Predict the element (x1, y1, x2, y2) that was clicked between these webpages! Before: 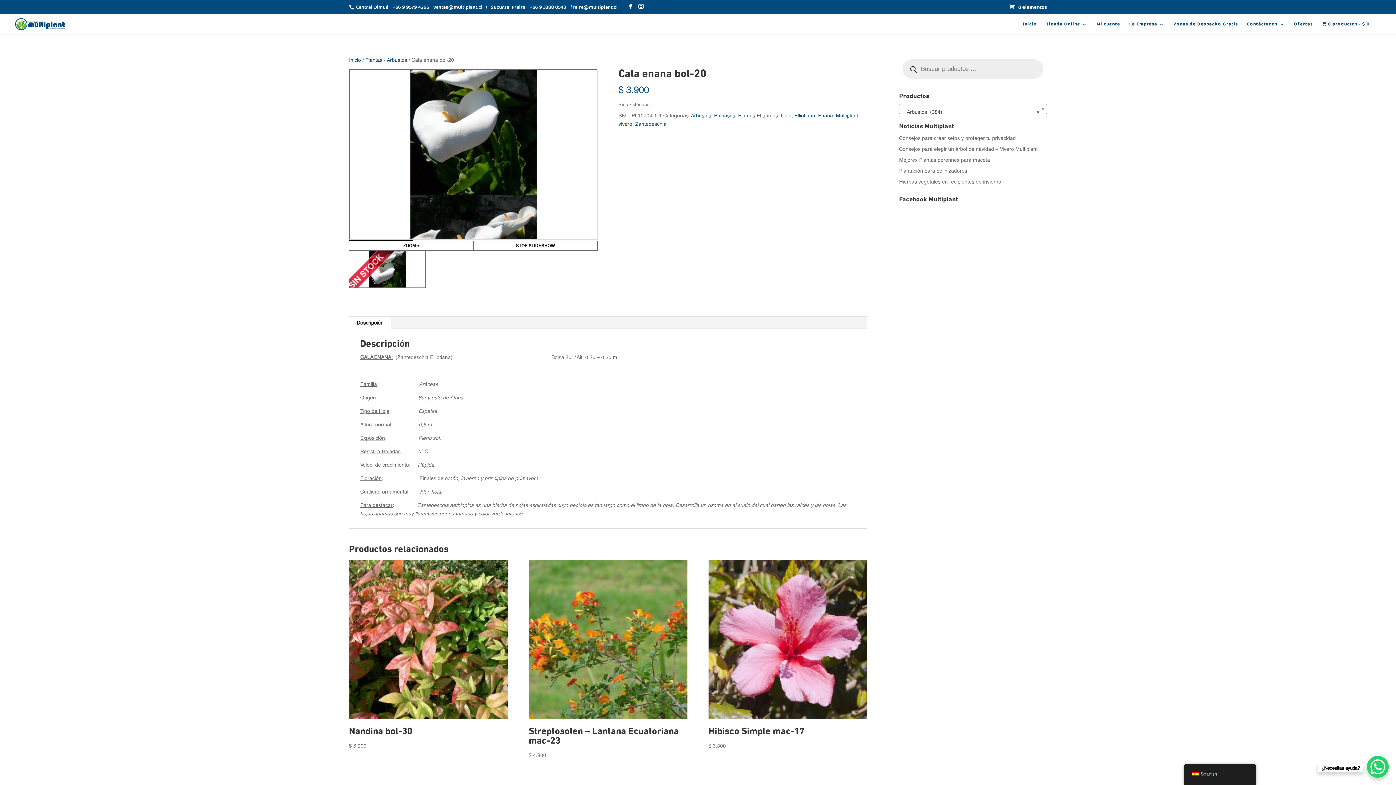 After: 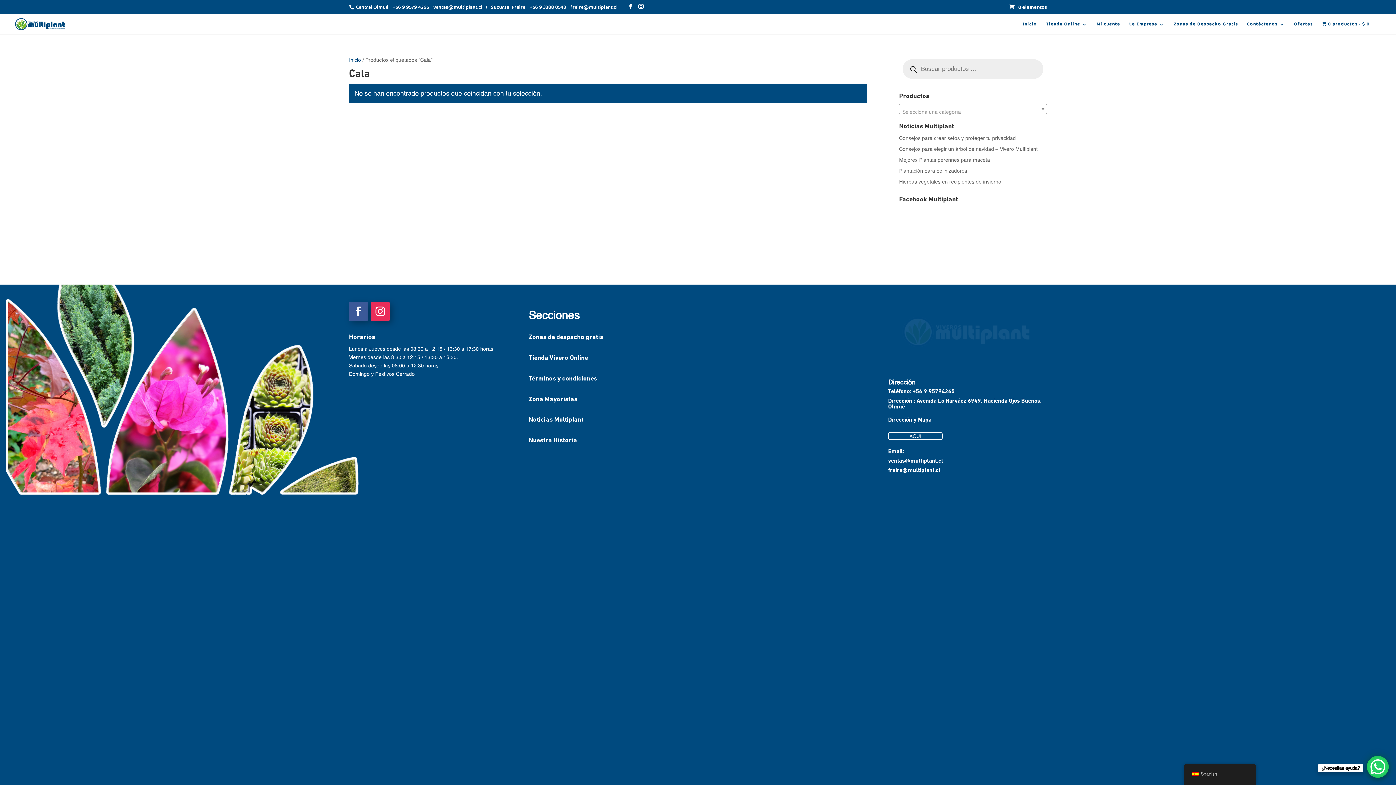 Action: label: Cala bbox: (781, 112, 791, 118)